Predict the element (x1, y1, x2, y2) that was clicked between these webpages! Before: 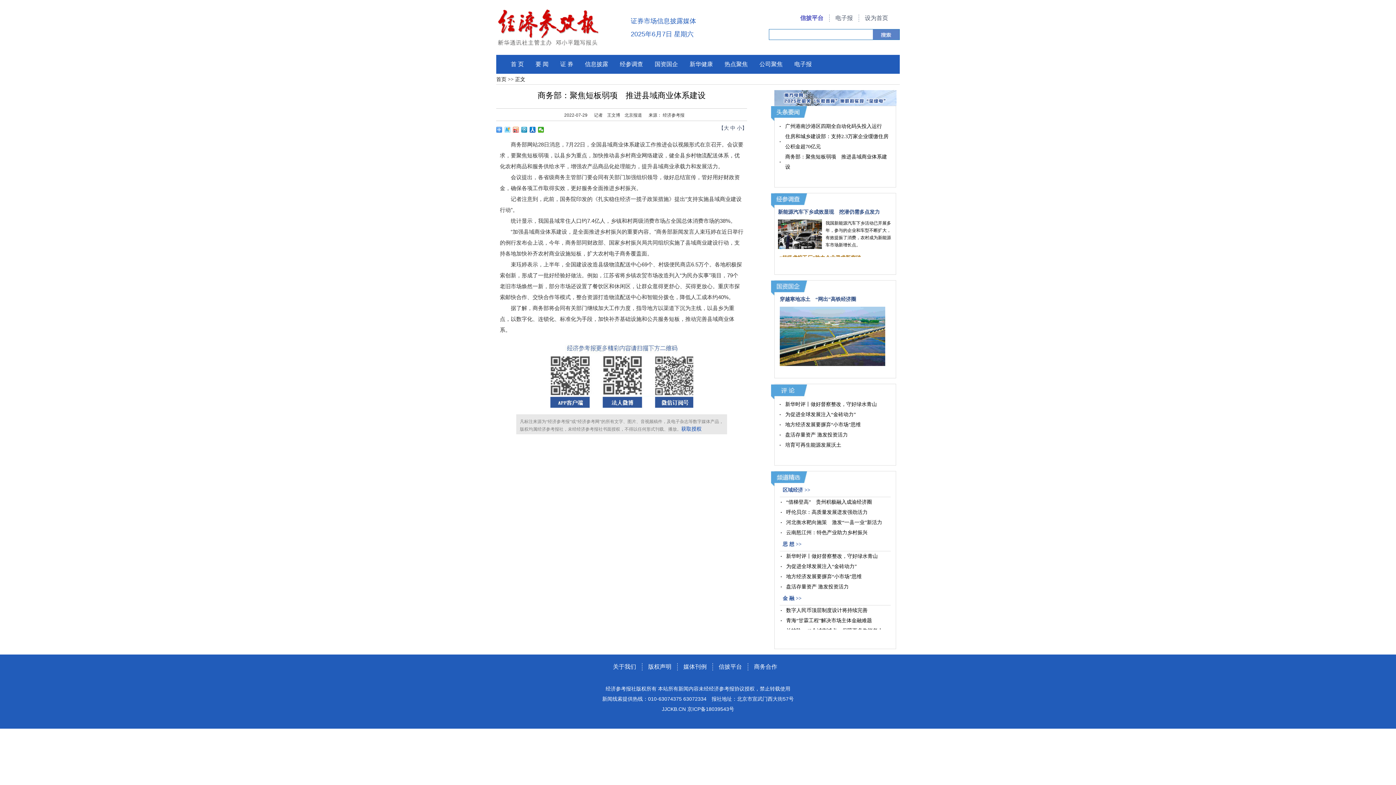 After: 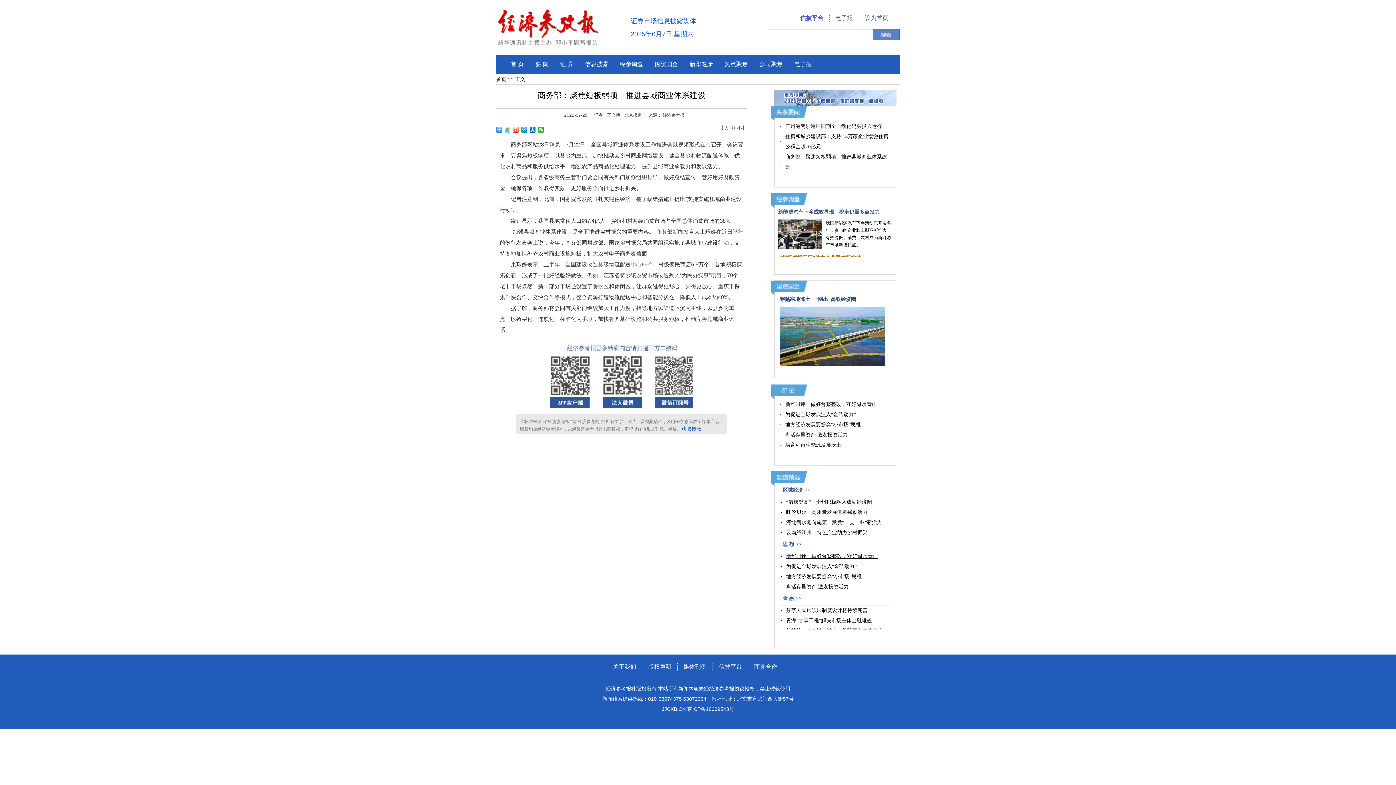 Action: bbox: (786, 553, 878, 559) label: 新华时评丨做好督察整改，守好绿水青山